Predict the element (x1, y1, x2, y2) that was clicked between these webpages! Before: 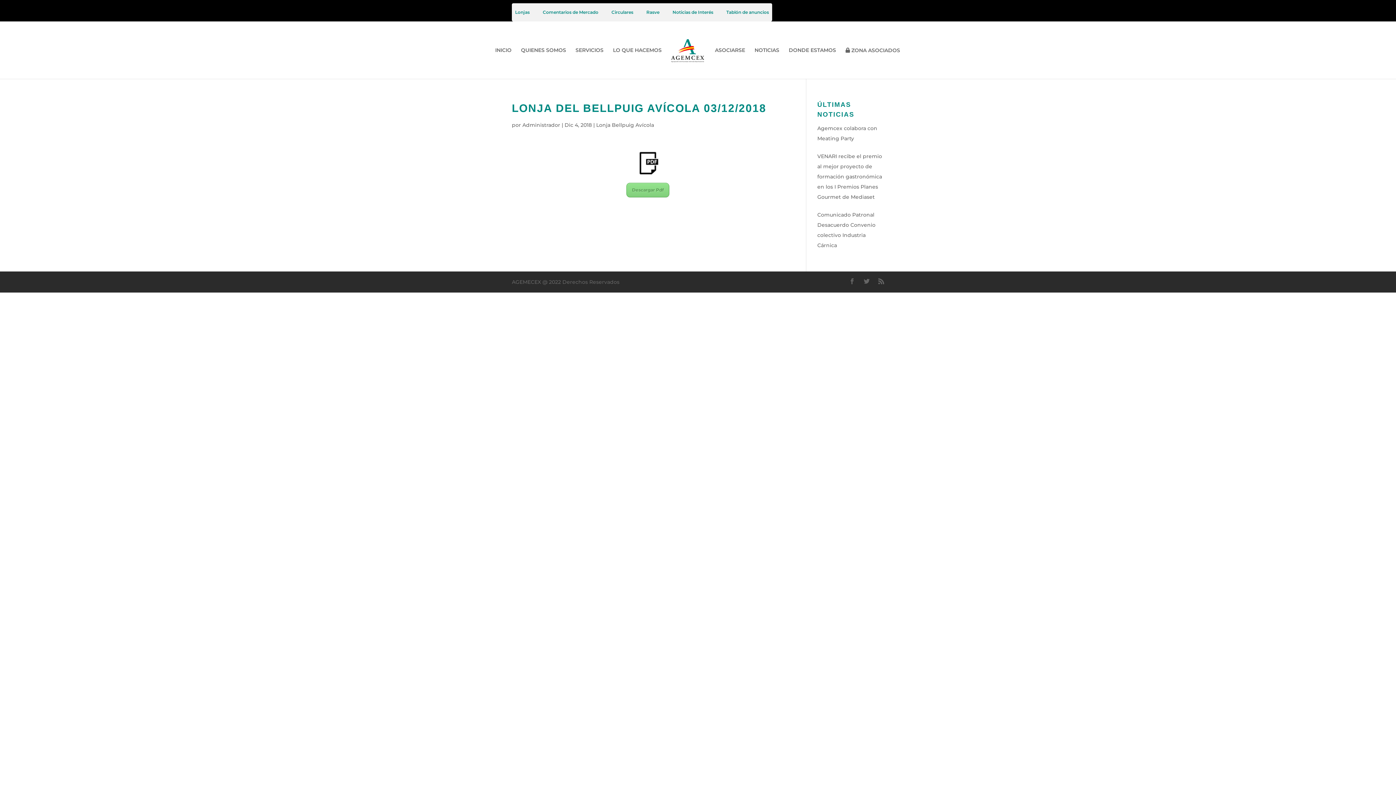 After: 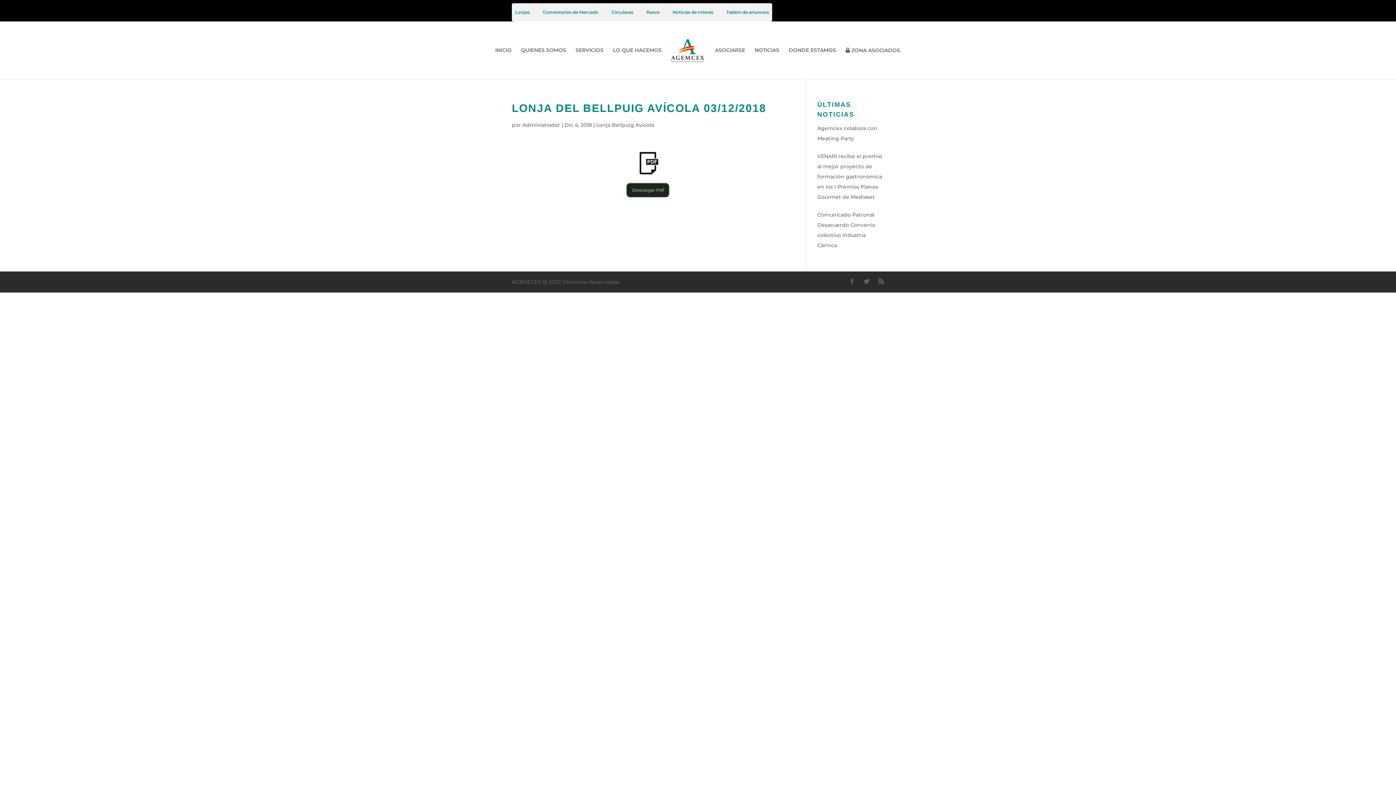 Action: bbox: (626, 182, 669, 197) label: Descargar Pdf